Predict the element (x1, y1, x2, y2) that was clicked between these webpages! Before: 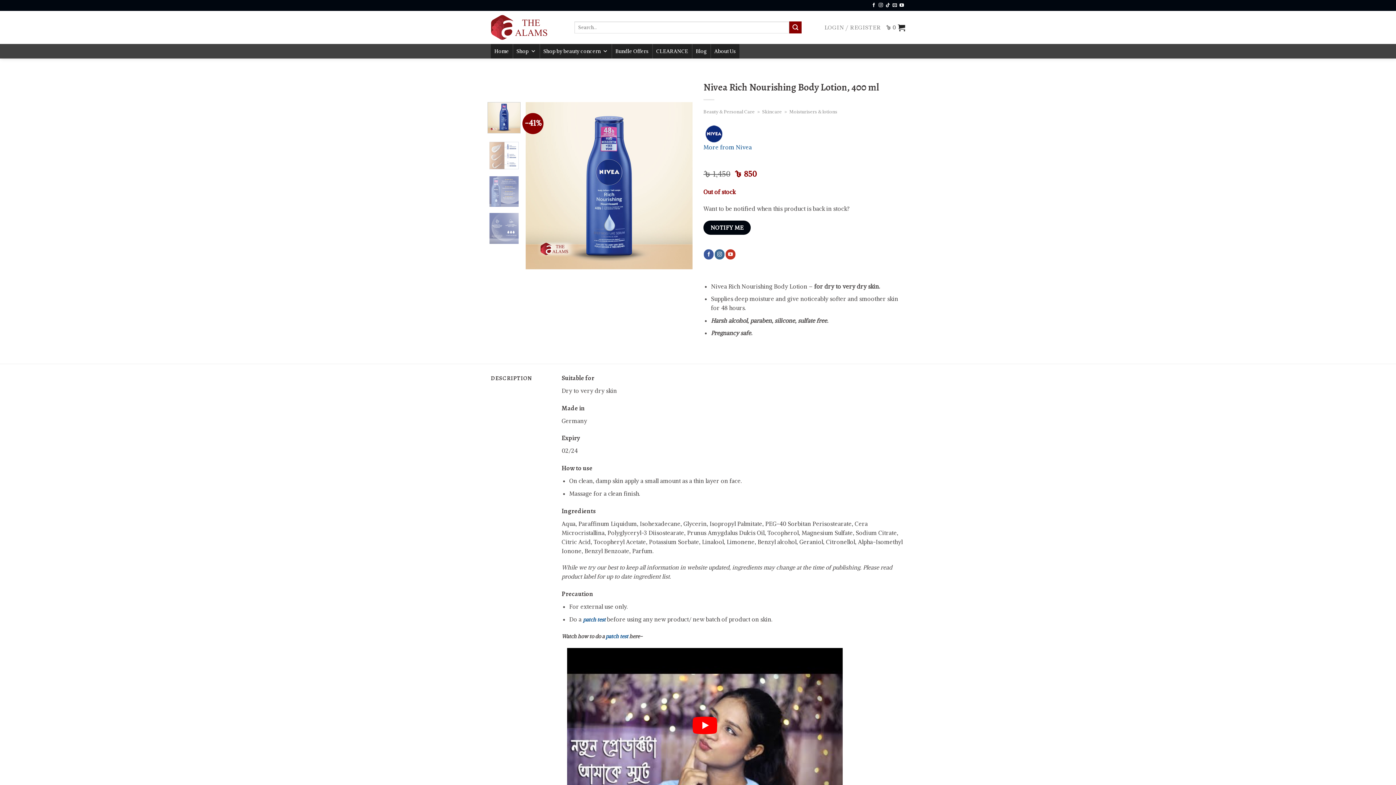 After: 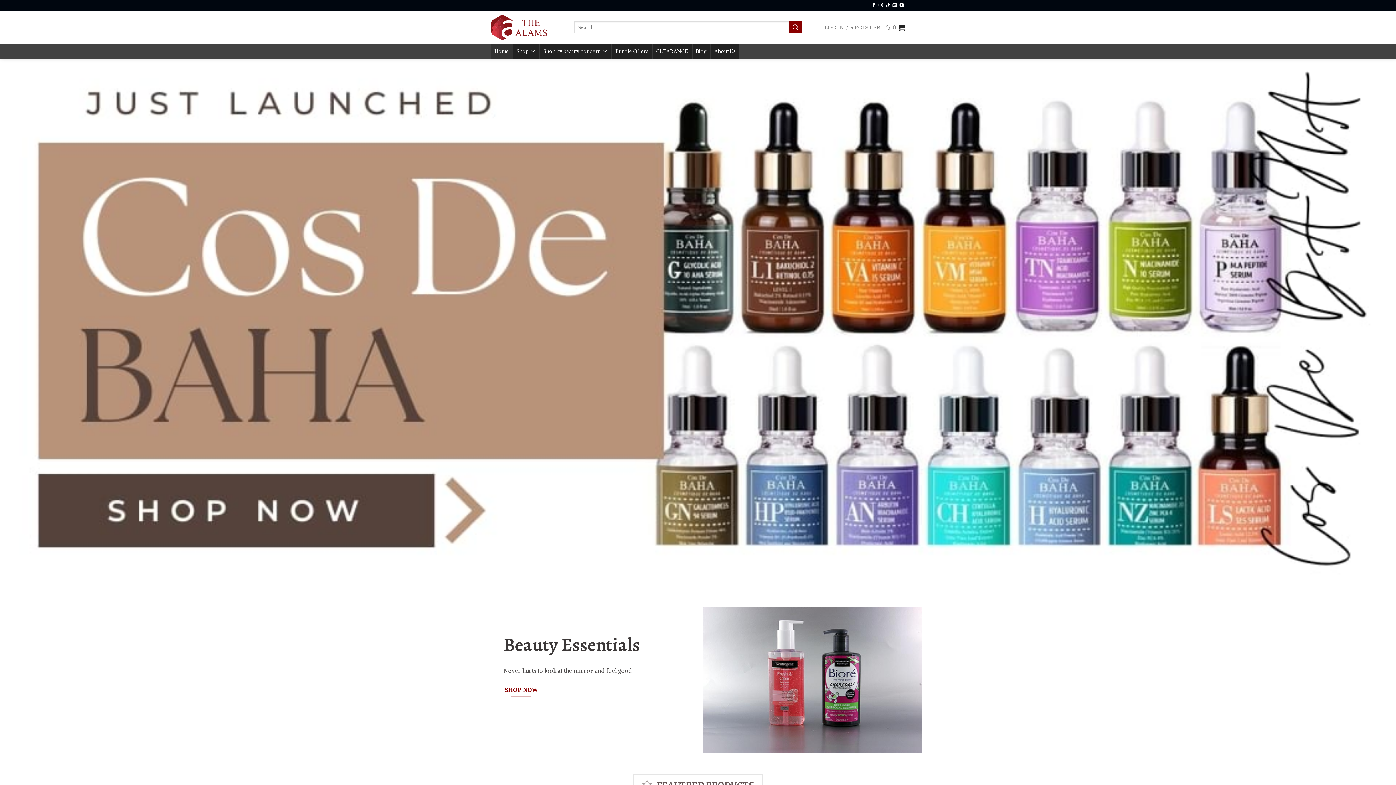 Action: bbox: (490, 10, 563, 44)